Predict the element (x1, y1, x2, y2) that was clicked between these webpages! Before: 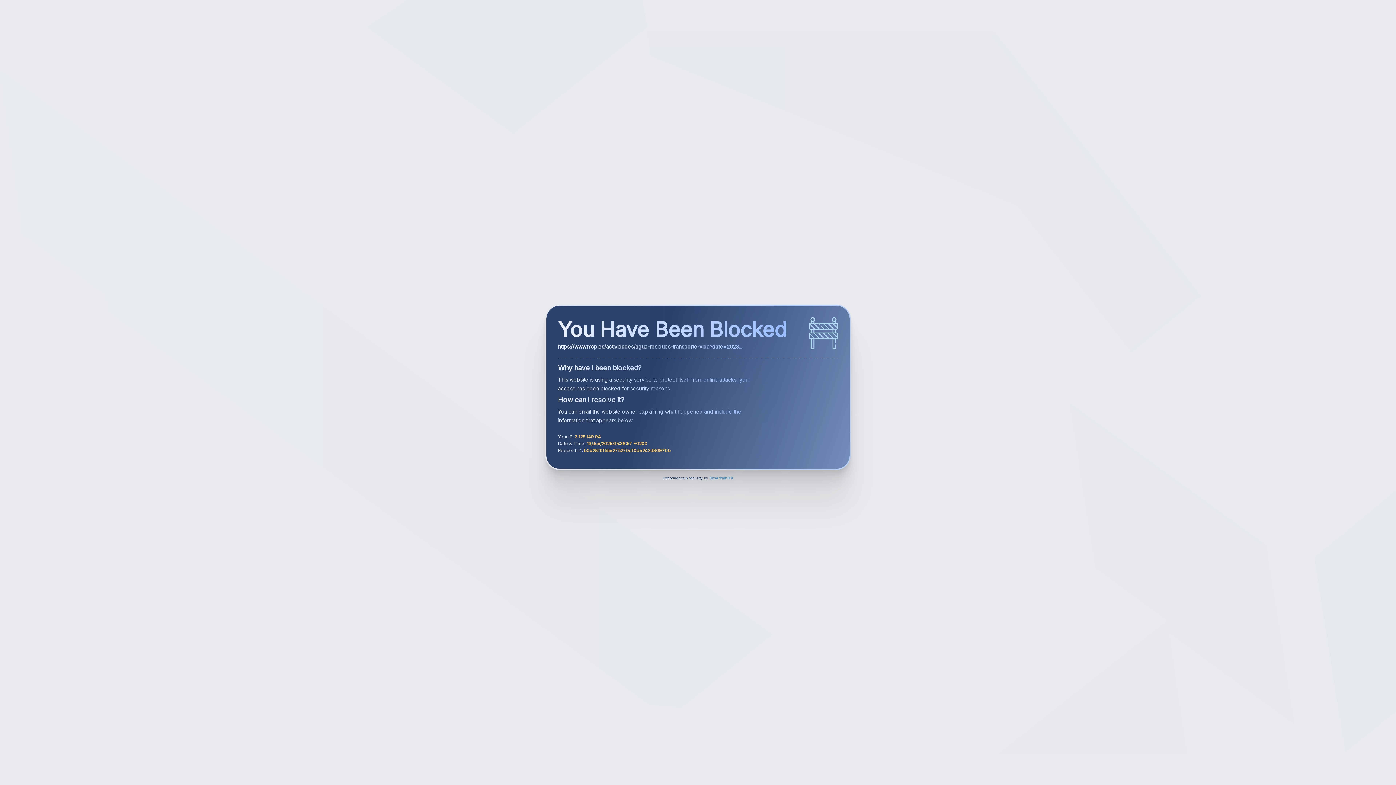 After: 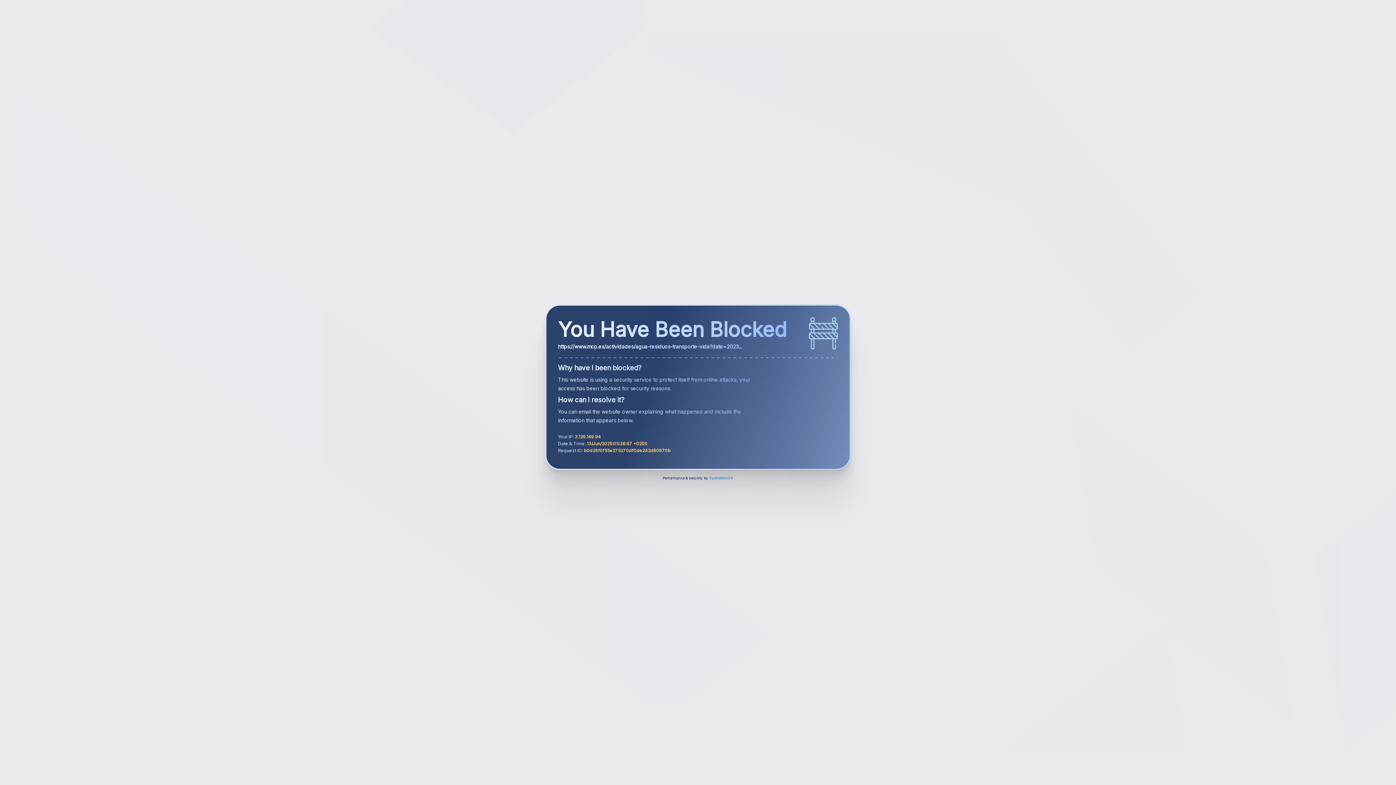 Action: bbox: (709, 476, 733, 480) label: SysAdminOK